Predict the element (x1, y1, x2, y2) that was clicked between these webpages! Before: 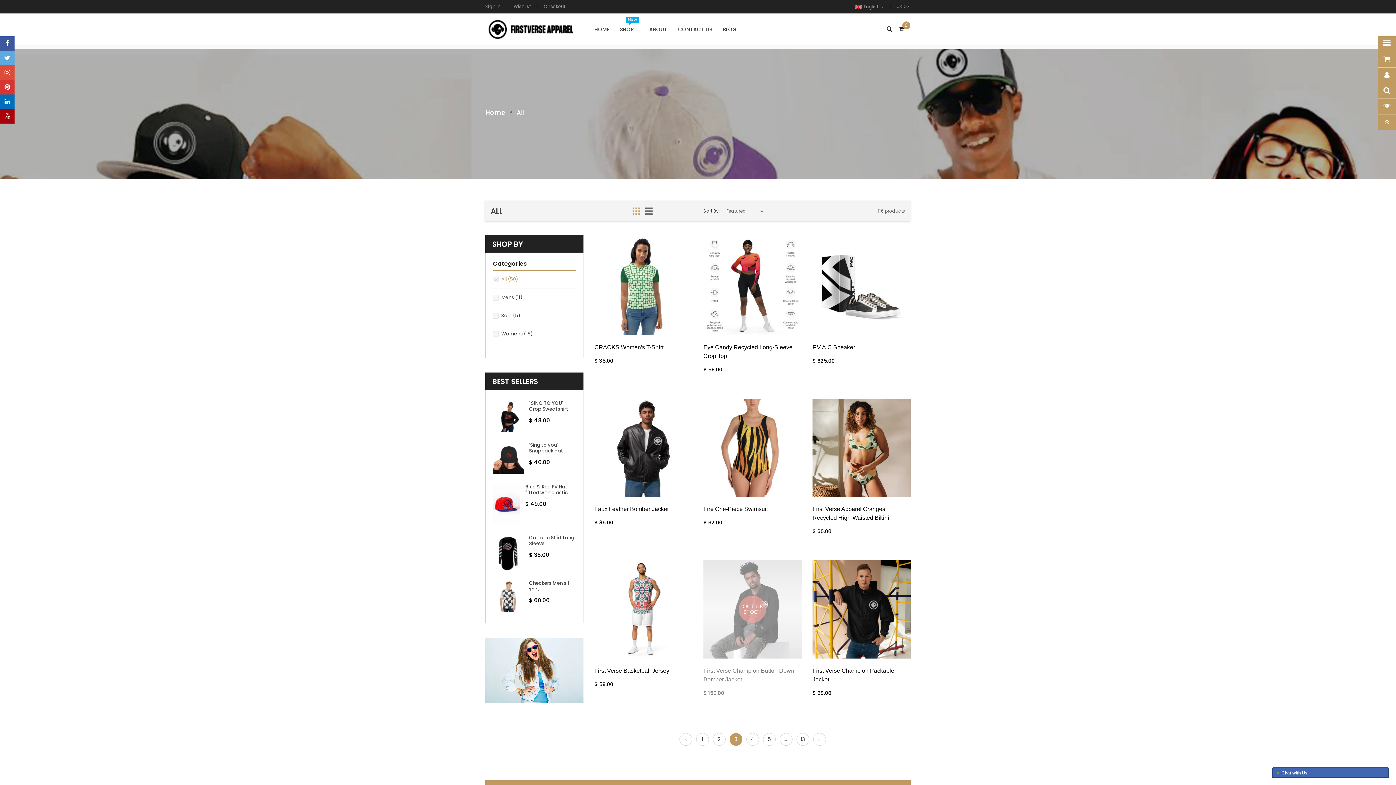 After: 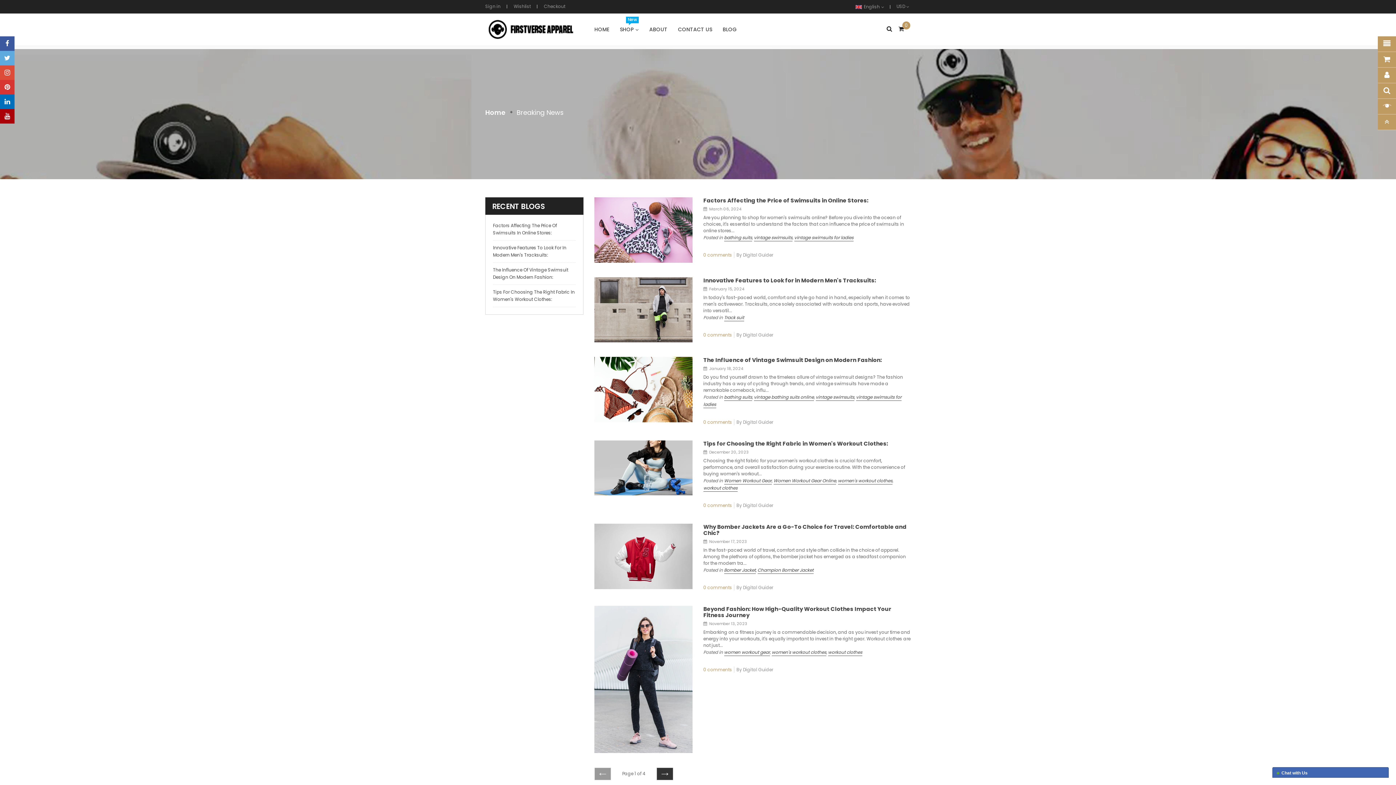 Action: bbox: (722, 13, 737, 45) label: BLOG